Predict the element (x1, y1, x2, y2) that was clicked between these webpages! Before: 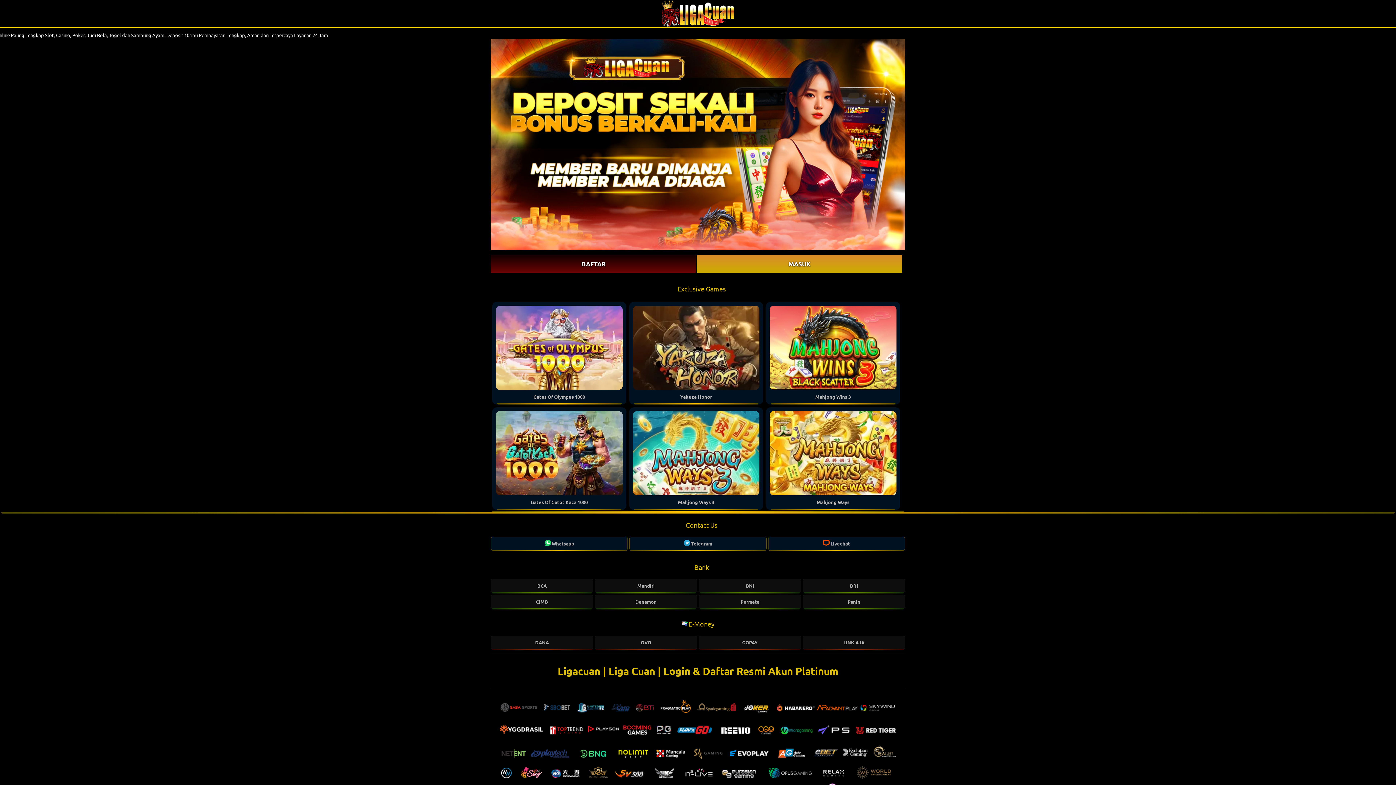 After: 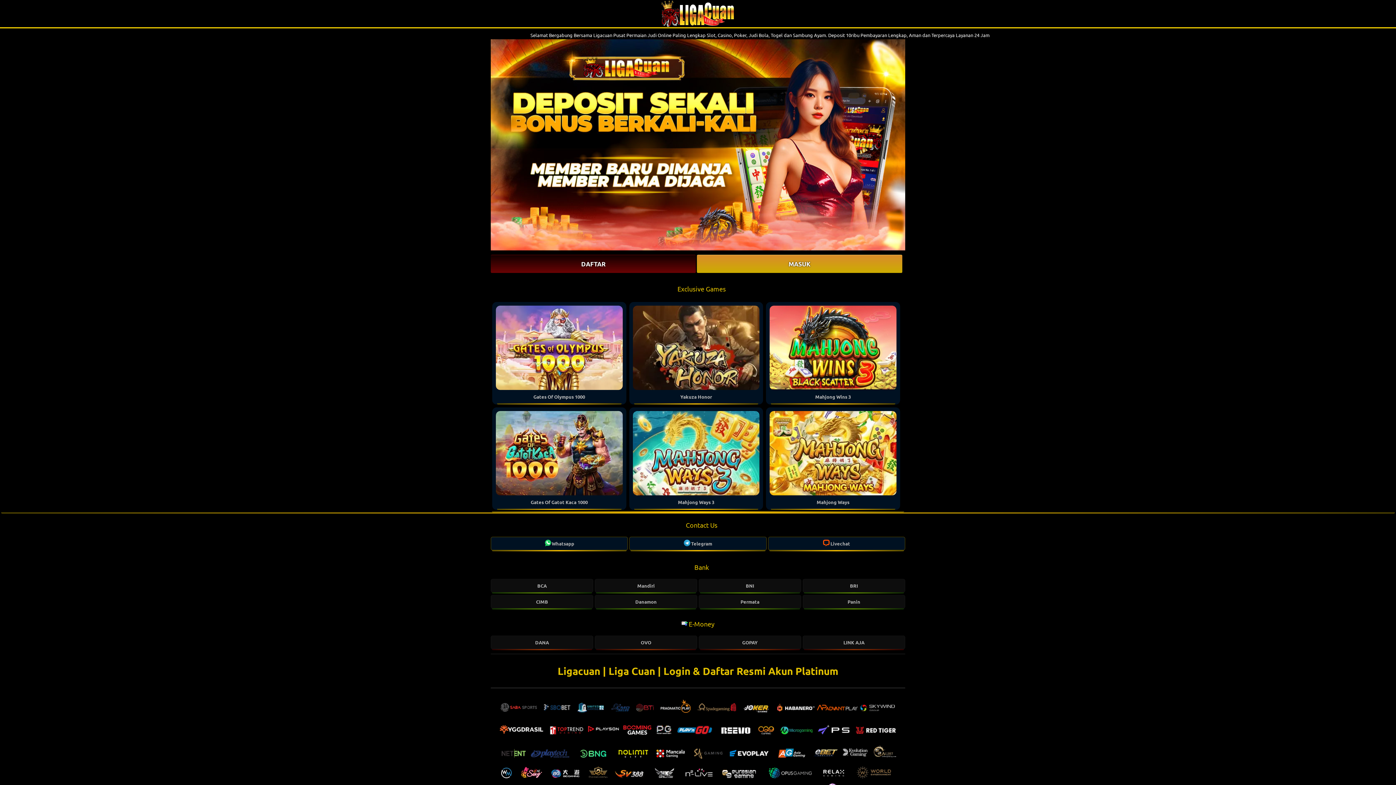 Action: bbox: (496, 495, 622, 508) label: Gates Of Gatot Kaca 1000